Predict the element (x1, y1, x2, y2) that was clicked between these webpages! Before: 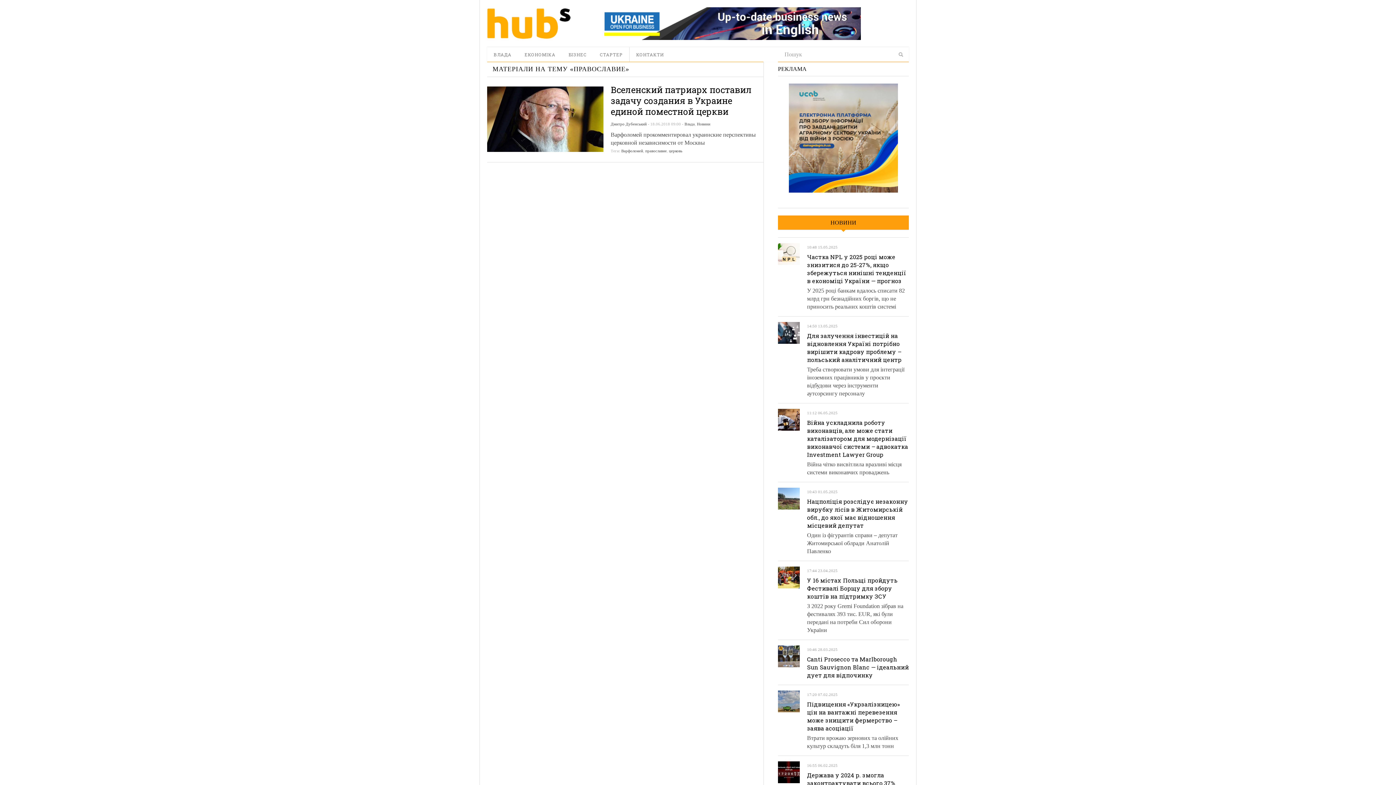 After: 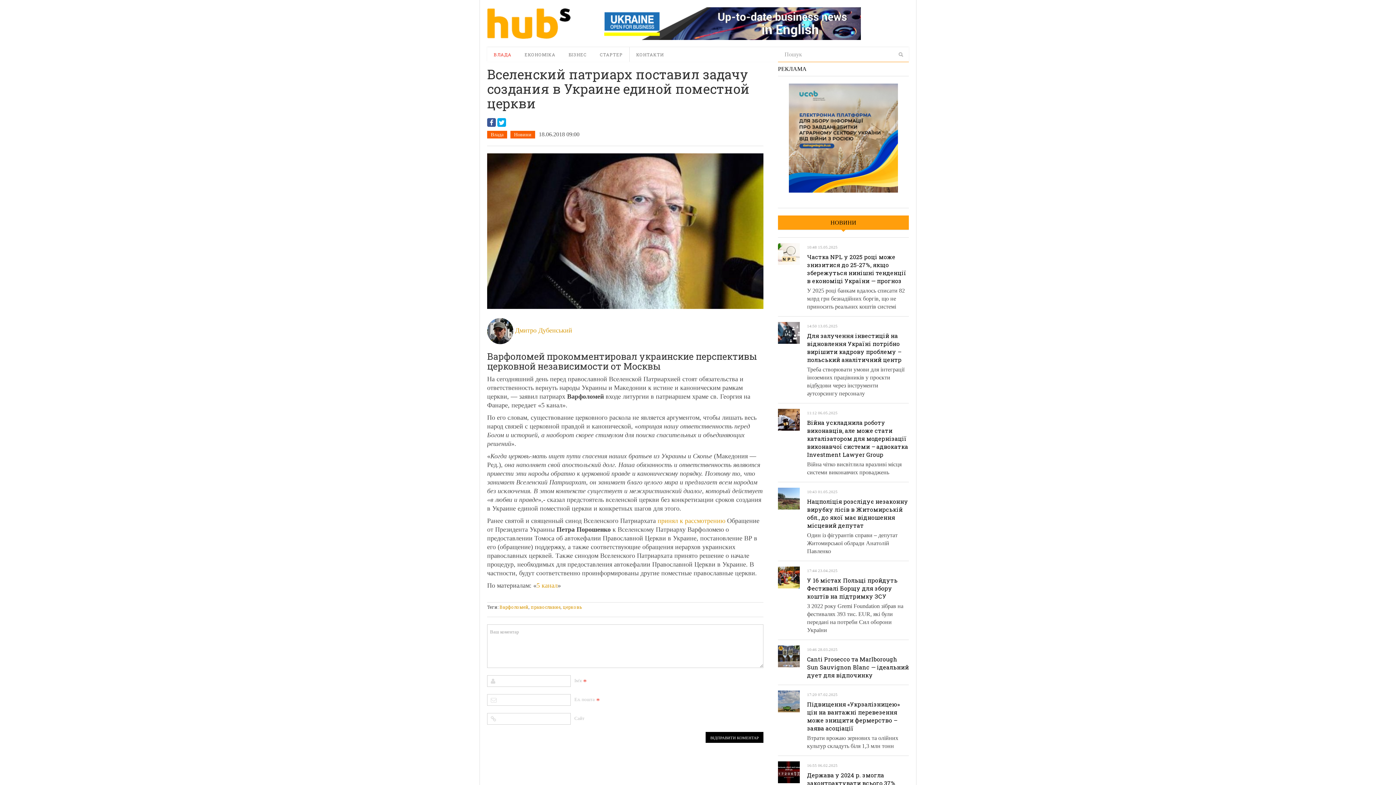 Action: bbox: (610, 84, 752, 117) label: Вселенский патриарх поставил задачу создания в Украине единой поместной церкви